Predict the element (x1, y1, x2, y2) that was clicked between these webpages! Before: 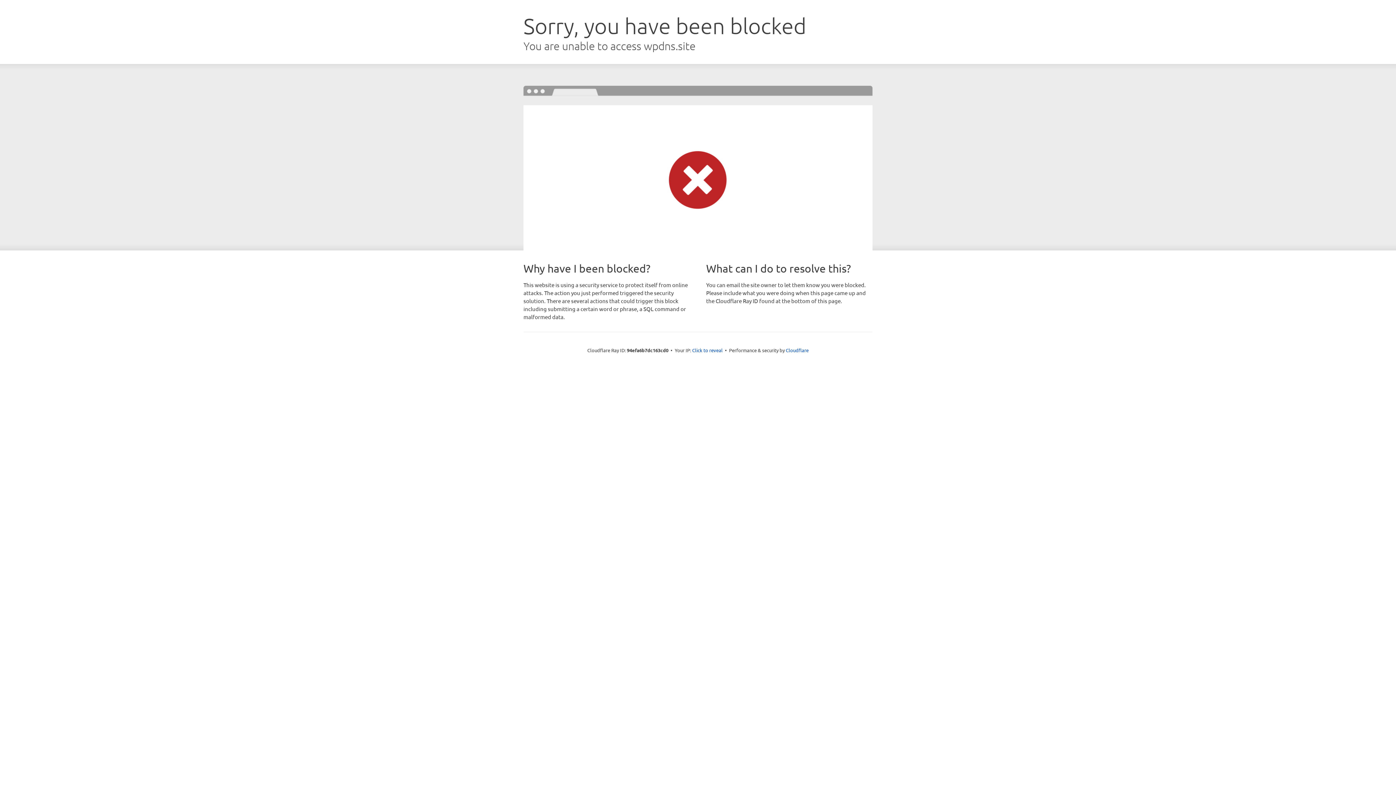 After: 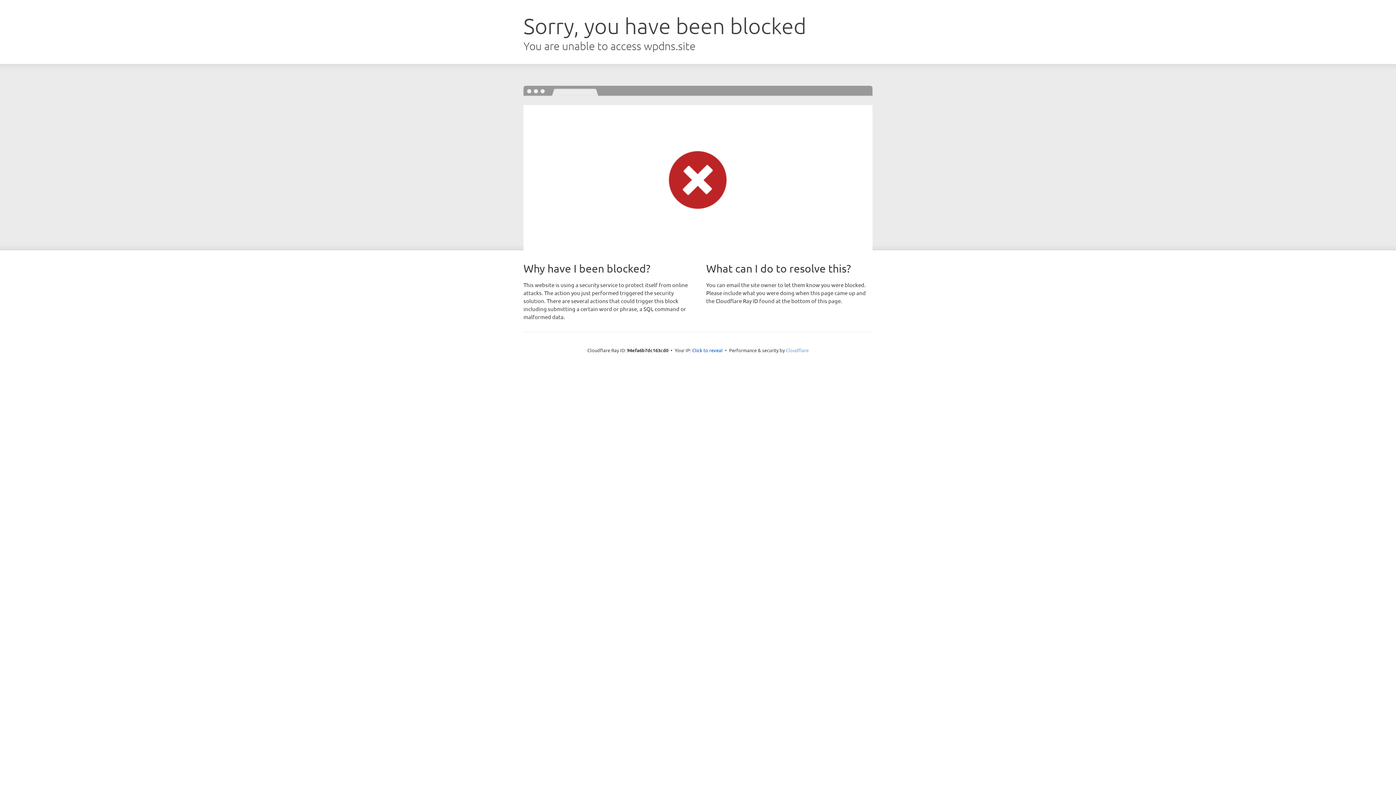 Action: label: Cloudflare bbox: (786, 347, 808, 353)